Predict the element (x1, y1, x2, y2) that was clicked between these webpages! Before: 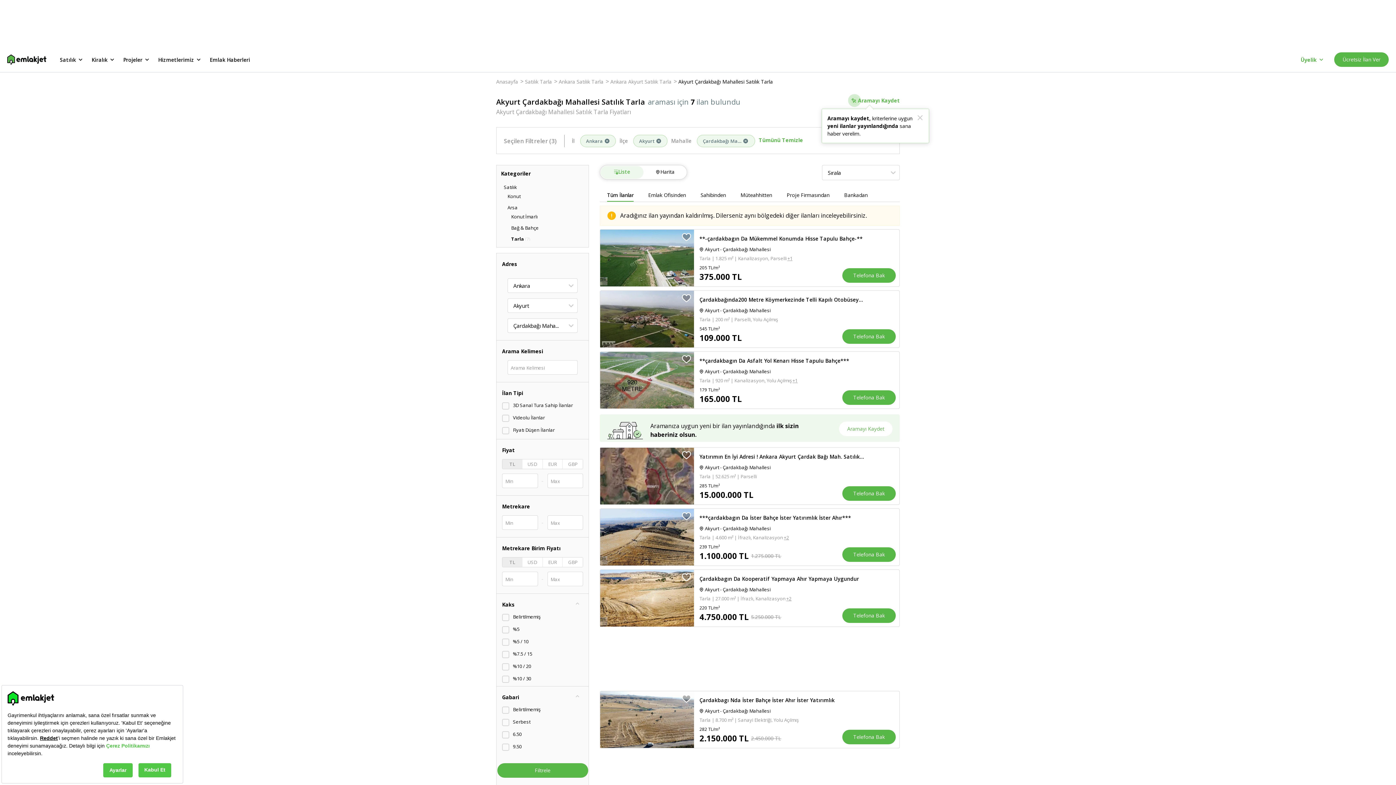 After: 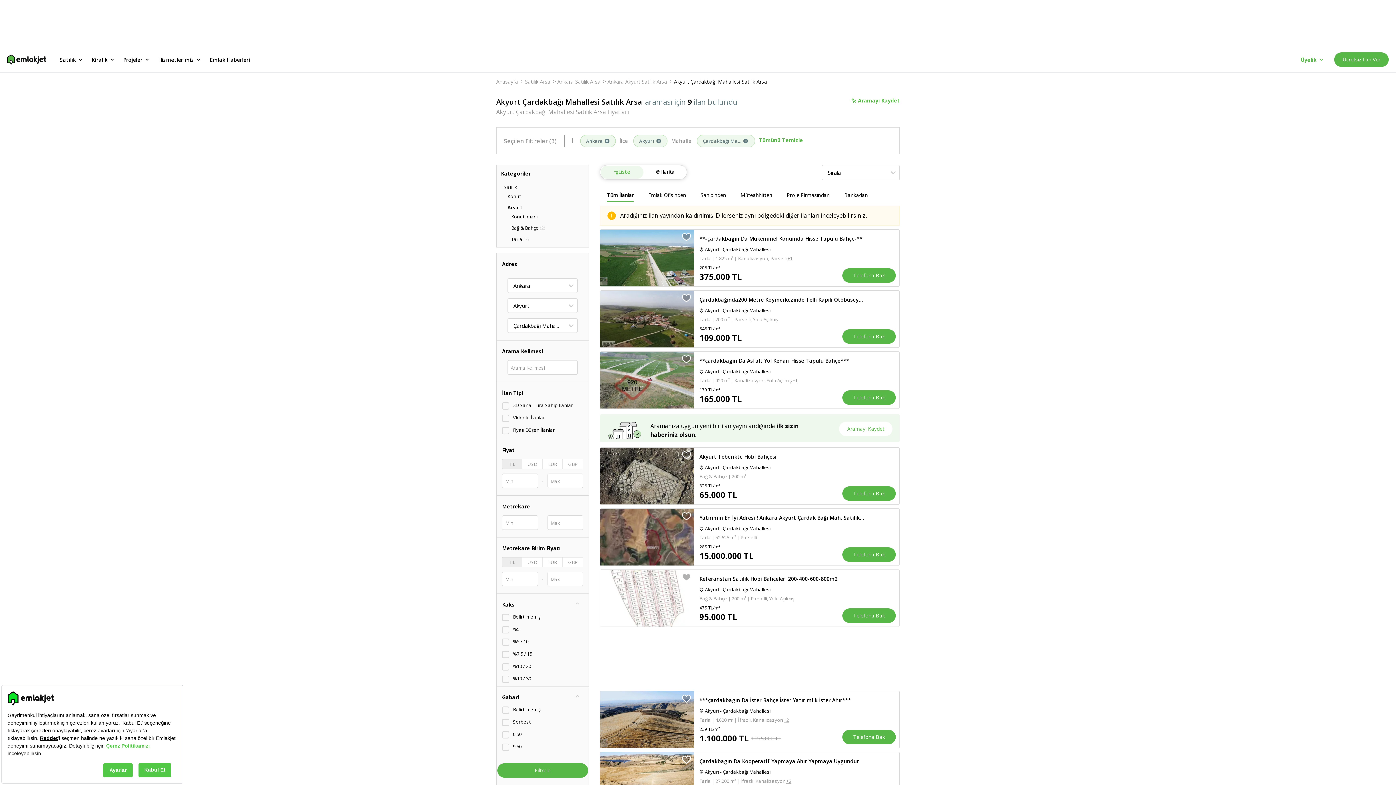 Action: label: Arsa bbox: (507, 204, 517, 210)